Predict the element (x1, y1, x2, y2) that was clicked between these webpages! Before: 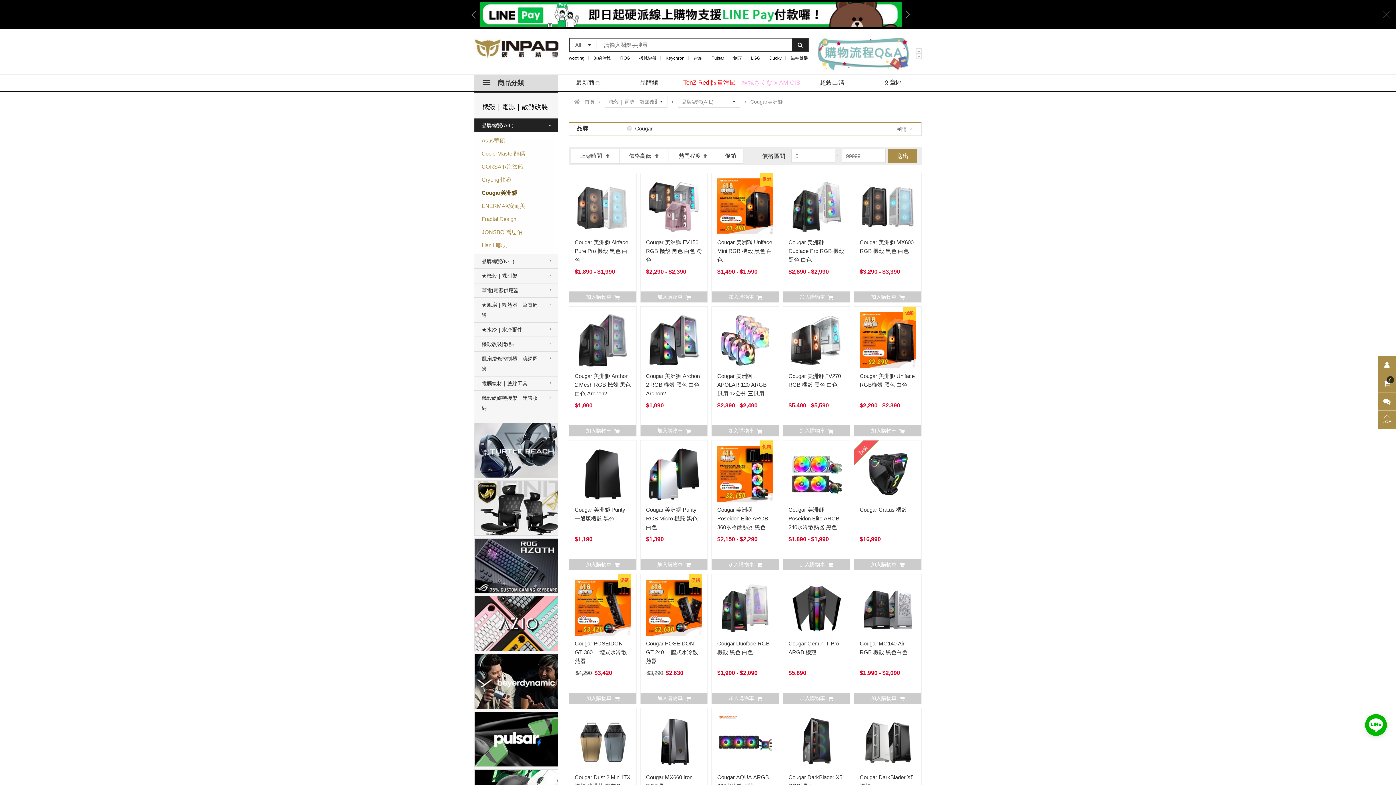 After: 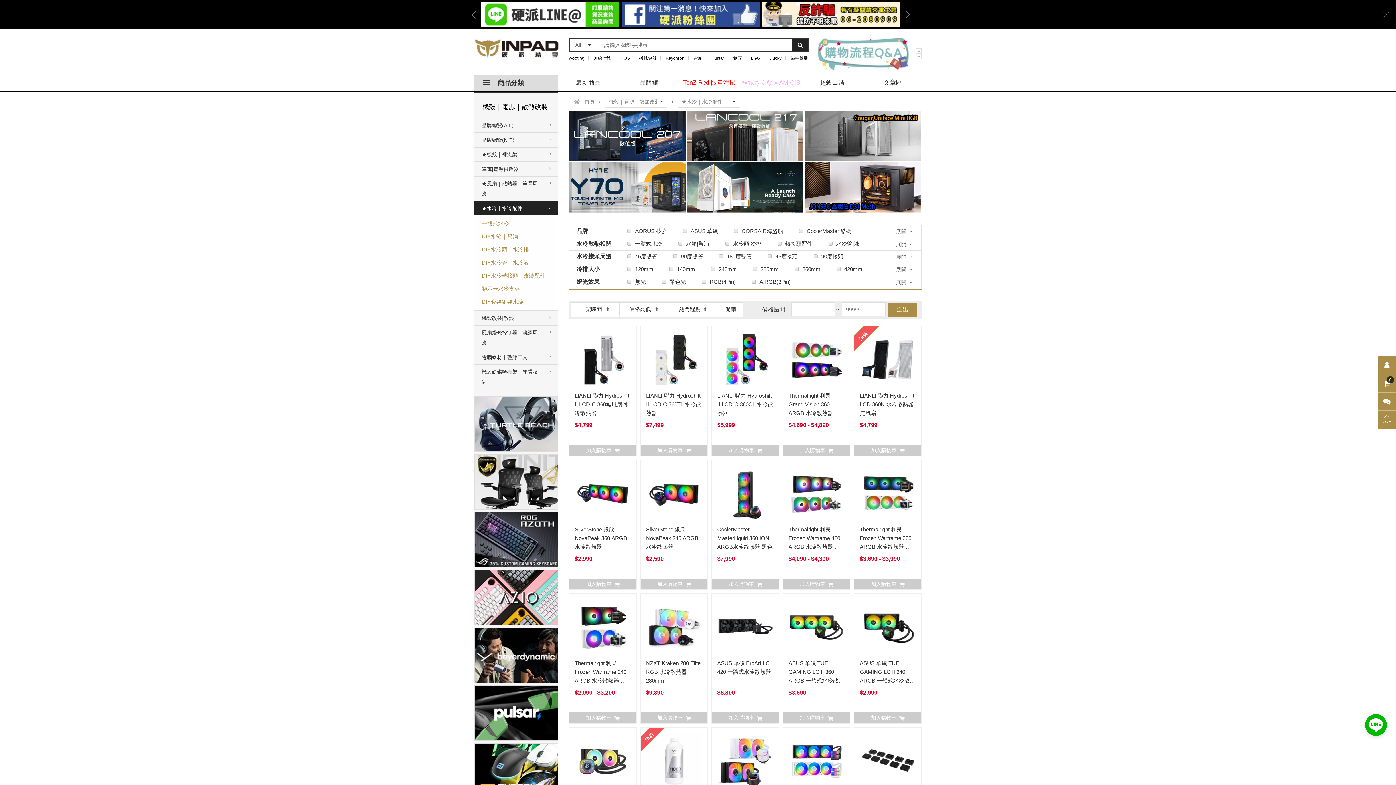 Action: bbox: (474, 322, 558, 336) label: ★水冷｜水冷配件